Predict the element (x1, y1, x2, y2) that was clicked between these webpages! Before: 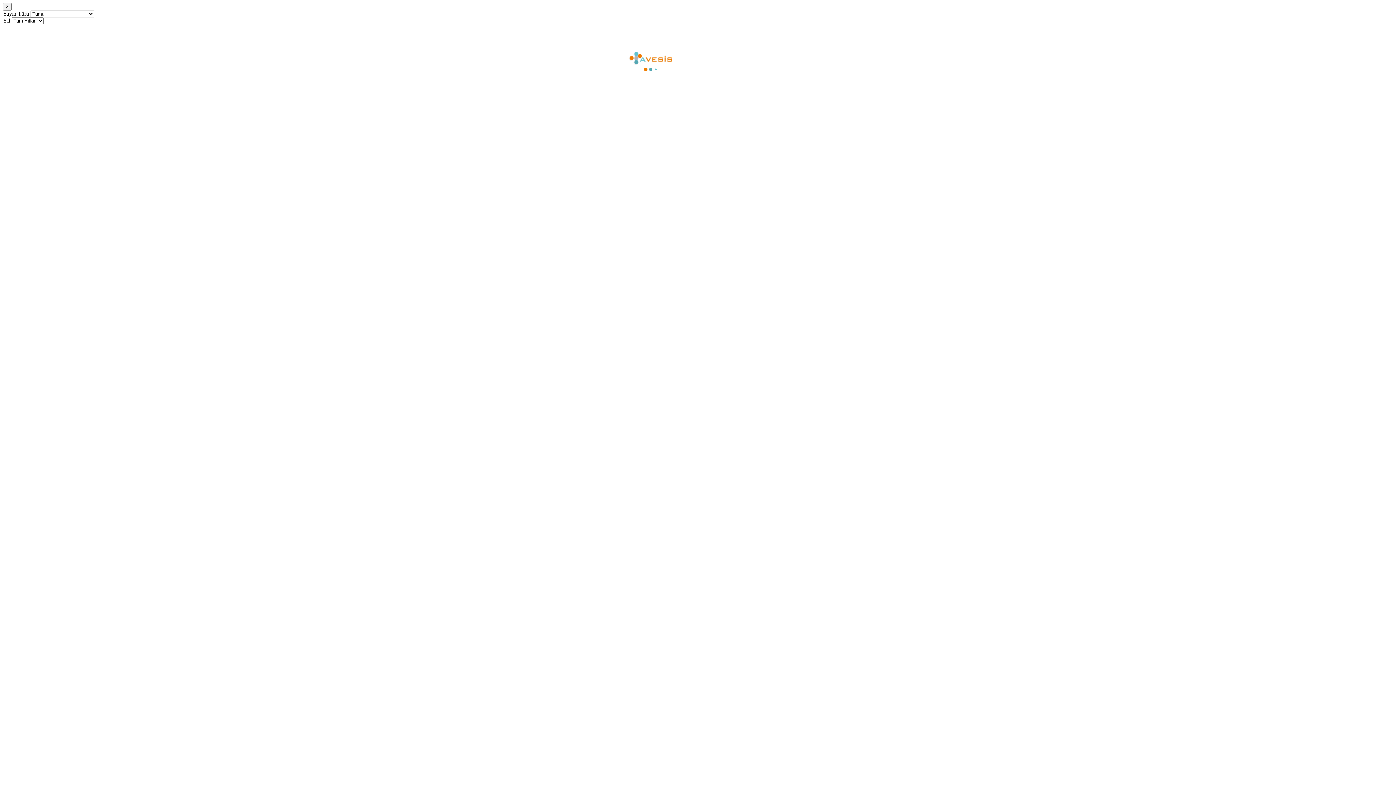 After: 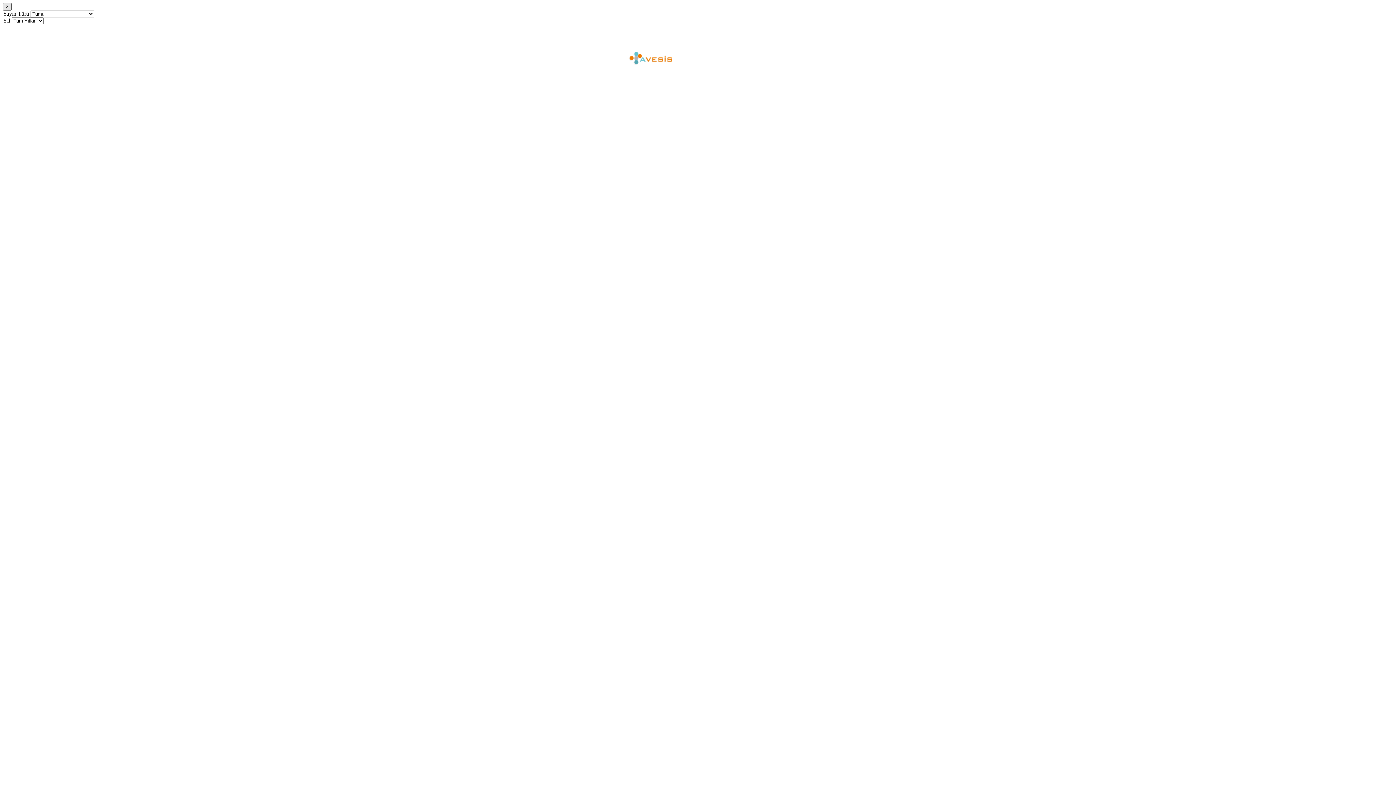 Action: bbox: (2, 2, 11, 10) label: ×